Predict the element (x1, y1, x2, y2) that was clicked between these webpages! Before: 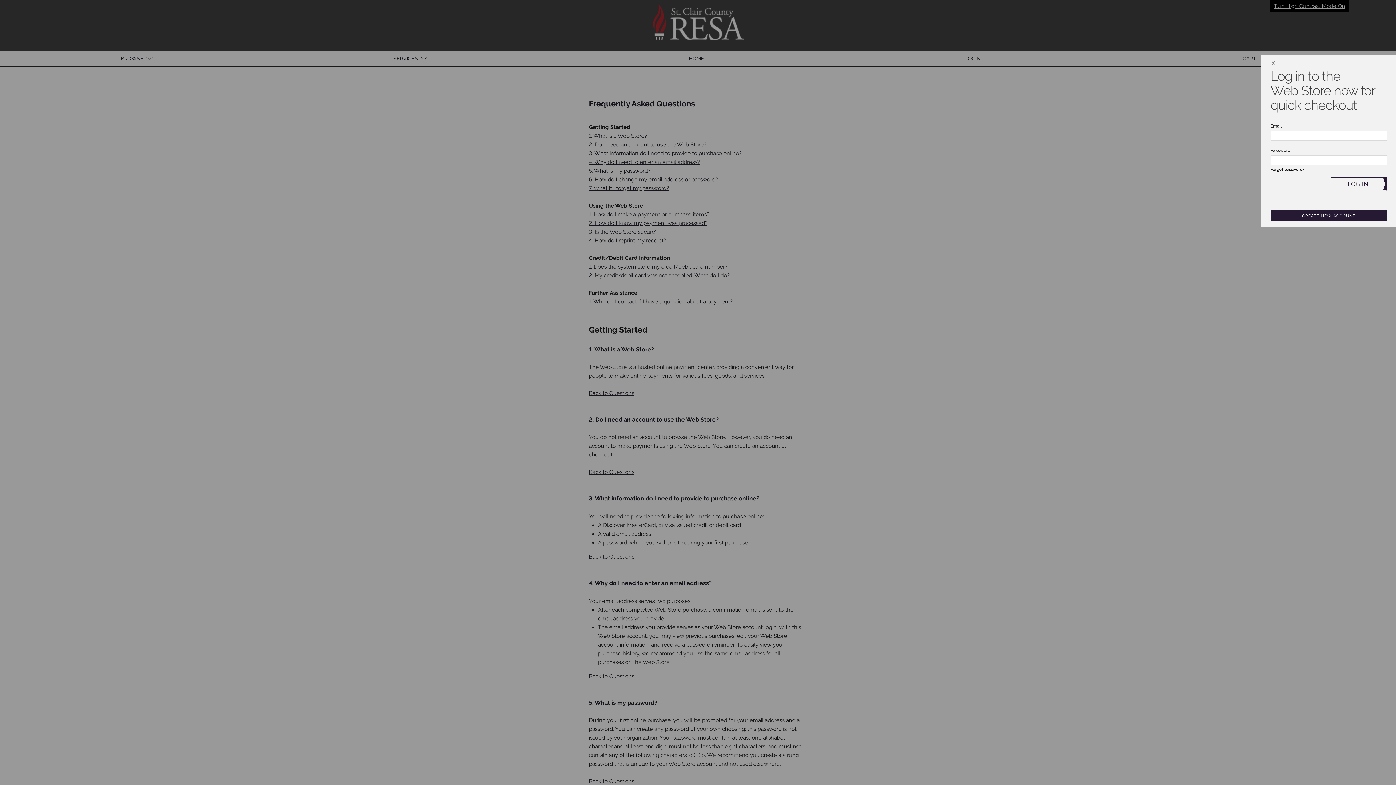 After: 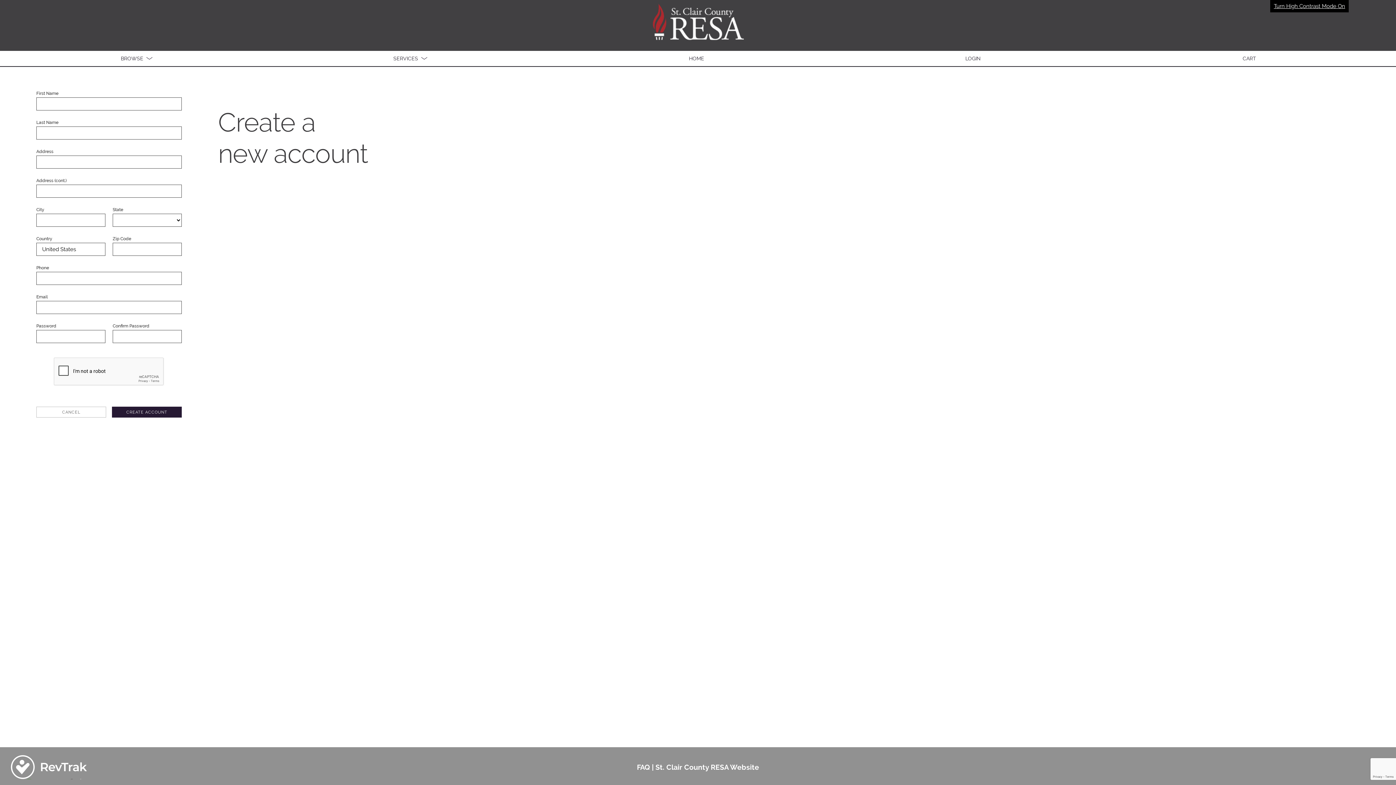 Action: label: CREATE NEW ACCOUNT bbox: (1270, 210, 1387, 221)